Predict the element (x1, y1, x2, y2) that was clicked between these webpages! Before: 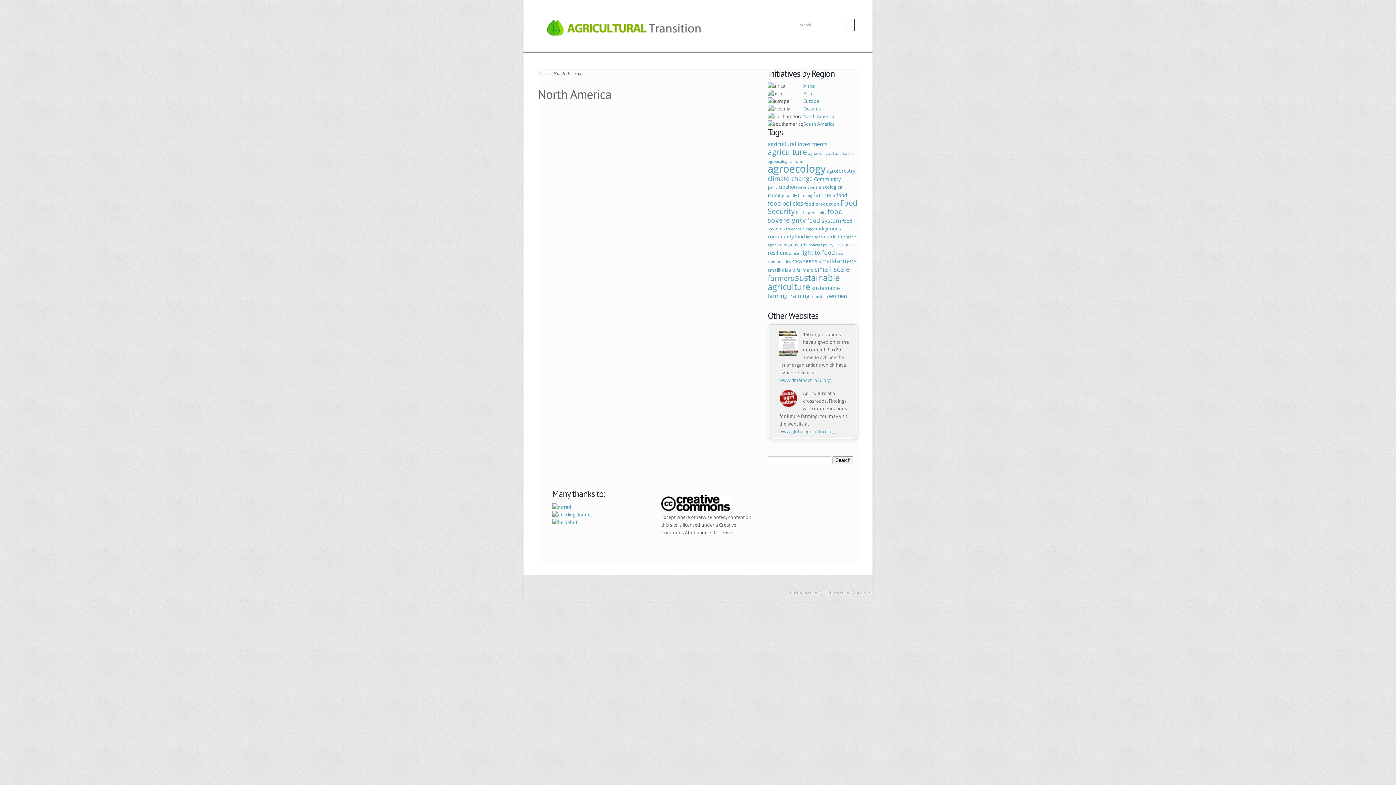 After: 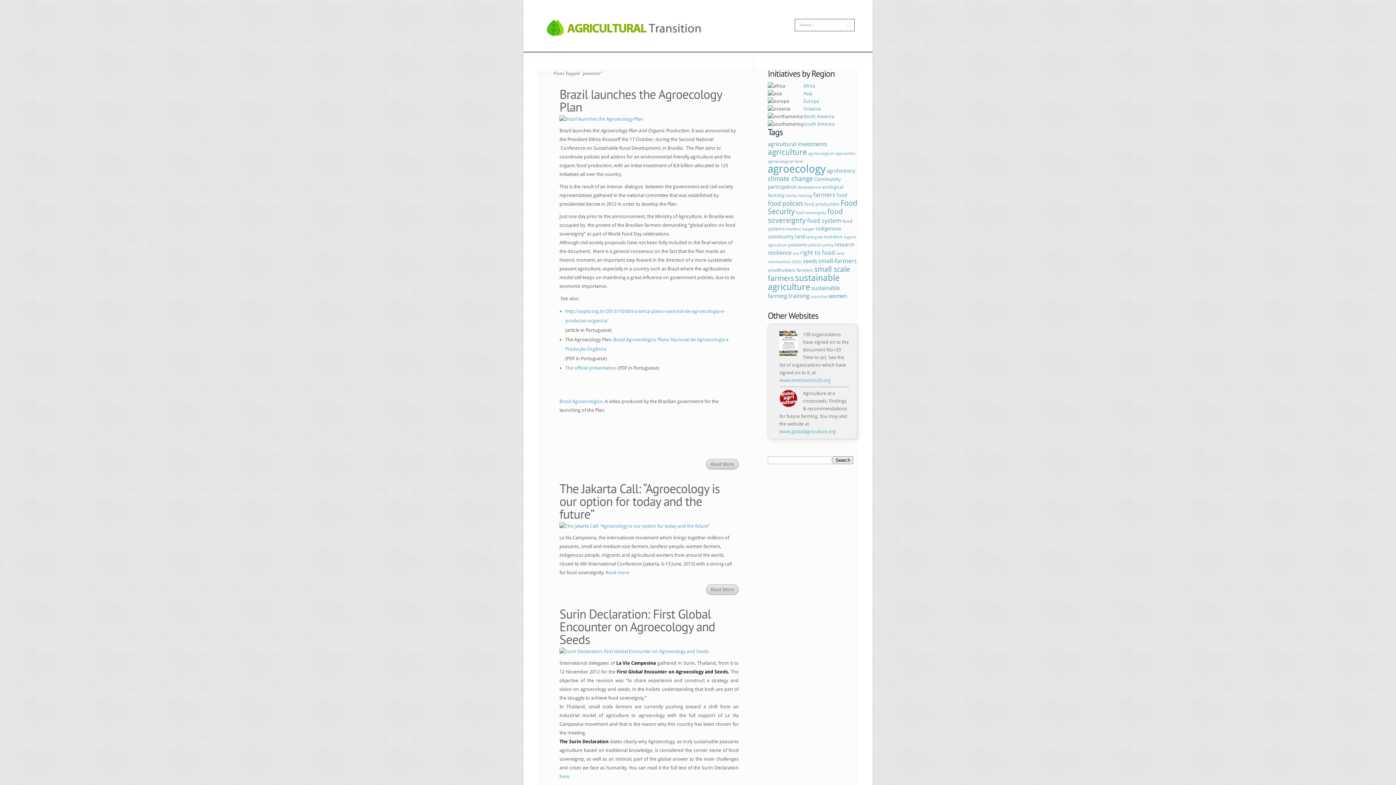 Action: bbox: (788, 242, 807, 247) label: peasants (3 items)